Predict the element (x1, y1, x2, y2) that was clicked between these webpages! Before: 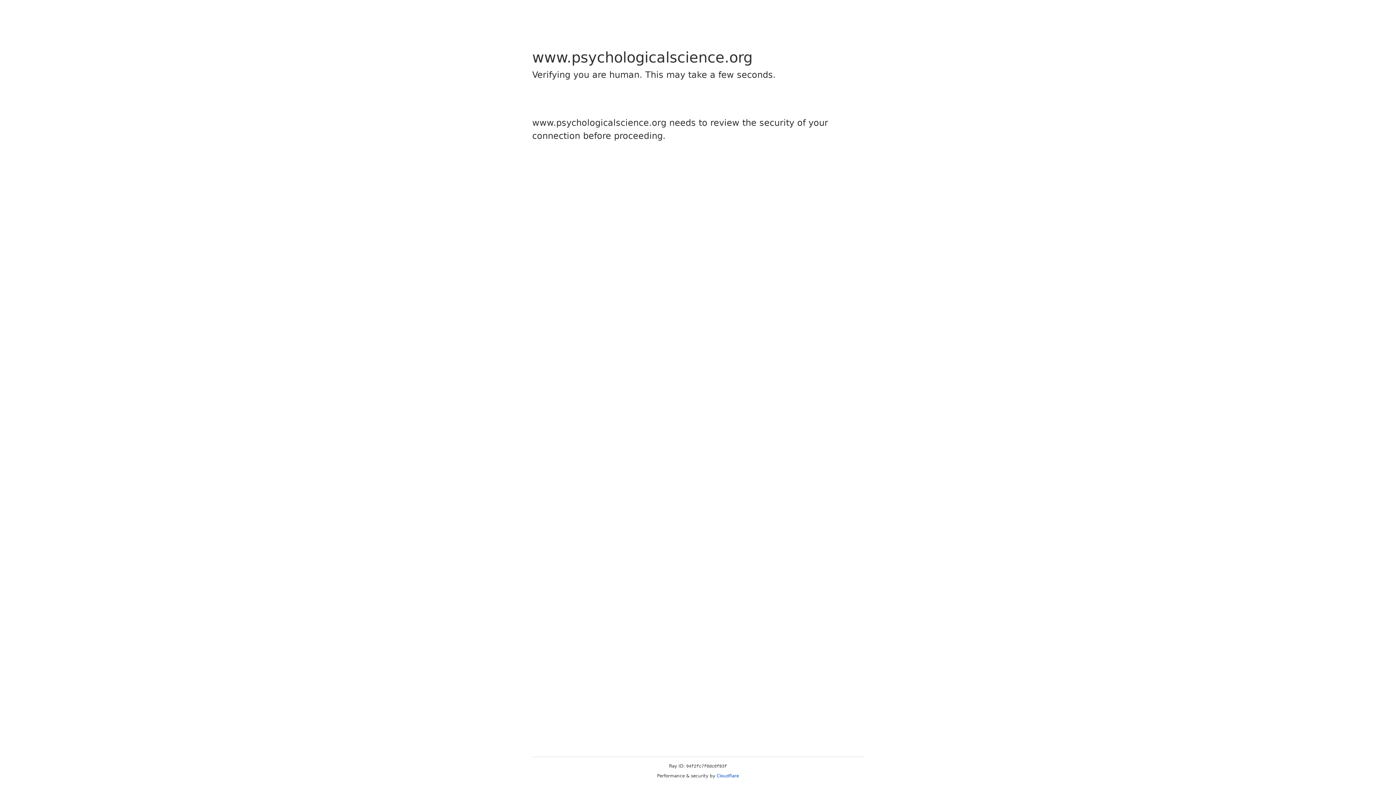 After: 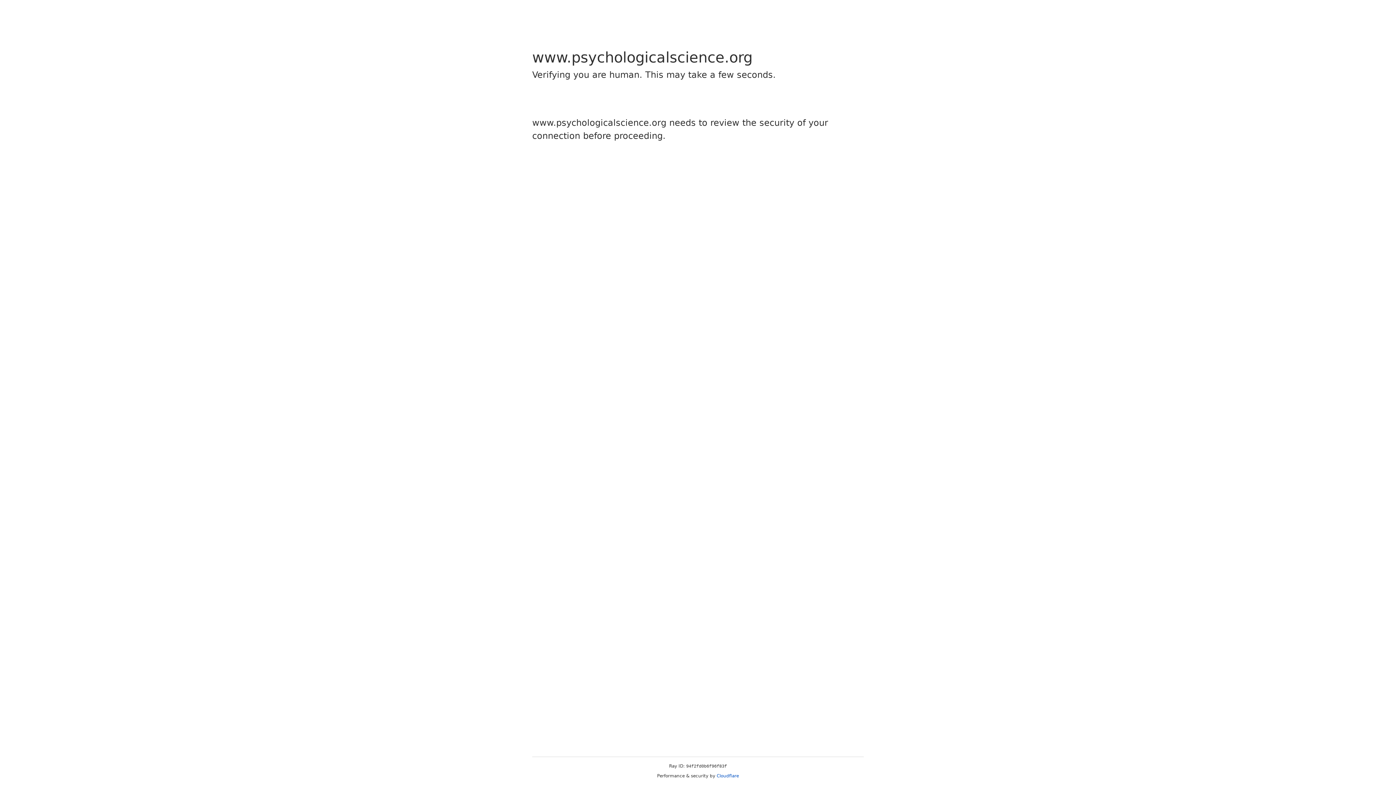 Action: bbox: (716, 773, 739, 778) label: Cloudflare